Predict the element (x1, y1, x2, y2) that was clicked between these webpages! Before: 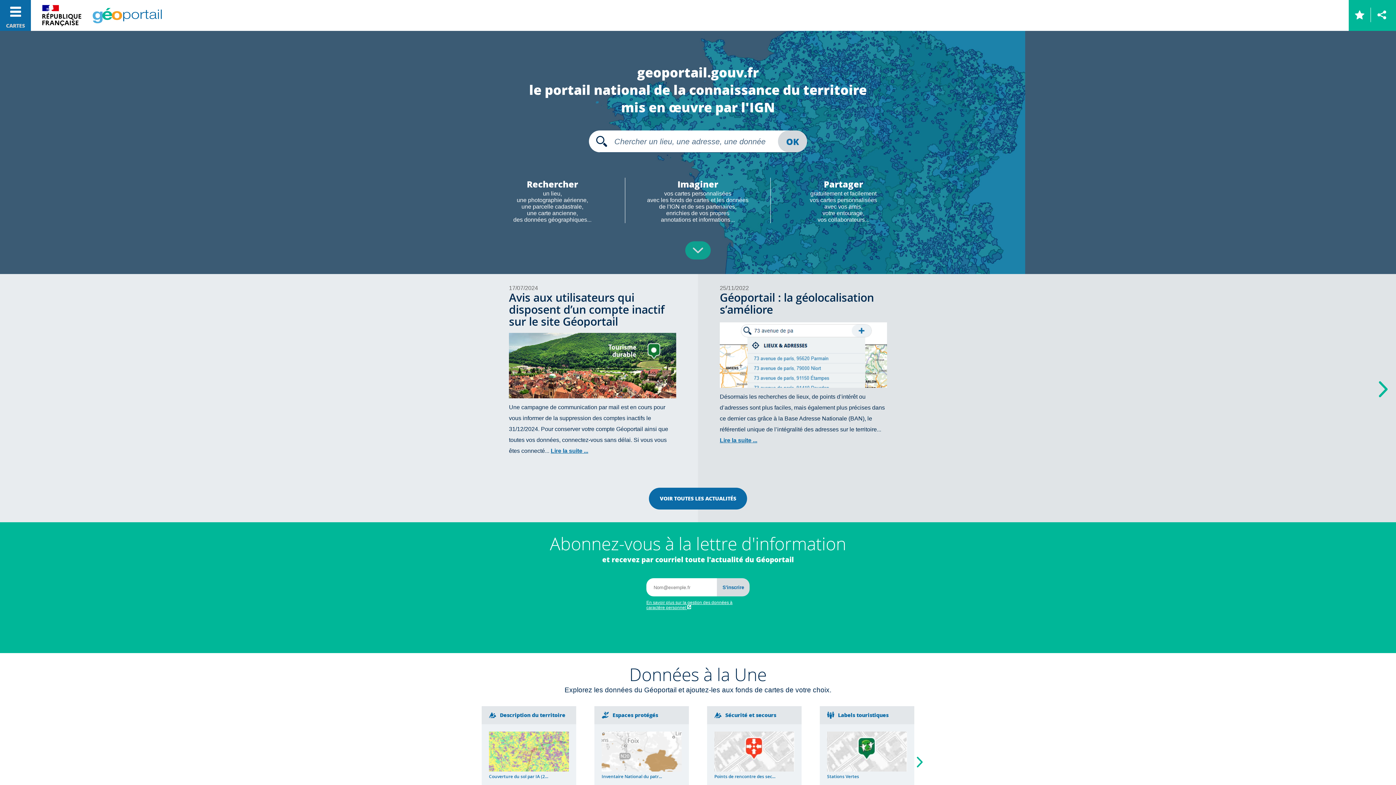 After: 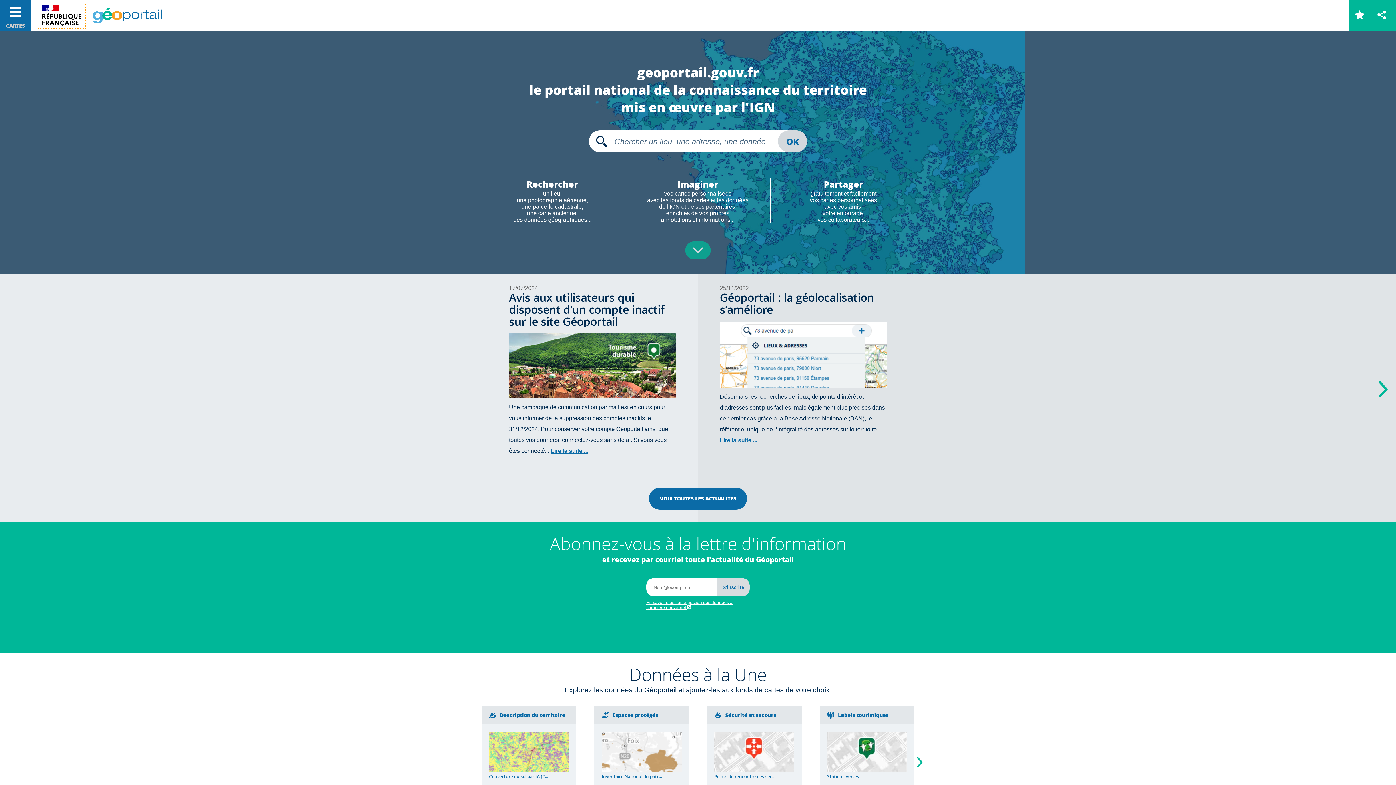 Action: bbox: (38, 2, 85, 28)